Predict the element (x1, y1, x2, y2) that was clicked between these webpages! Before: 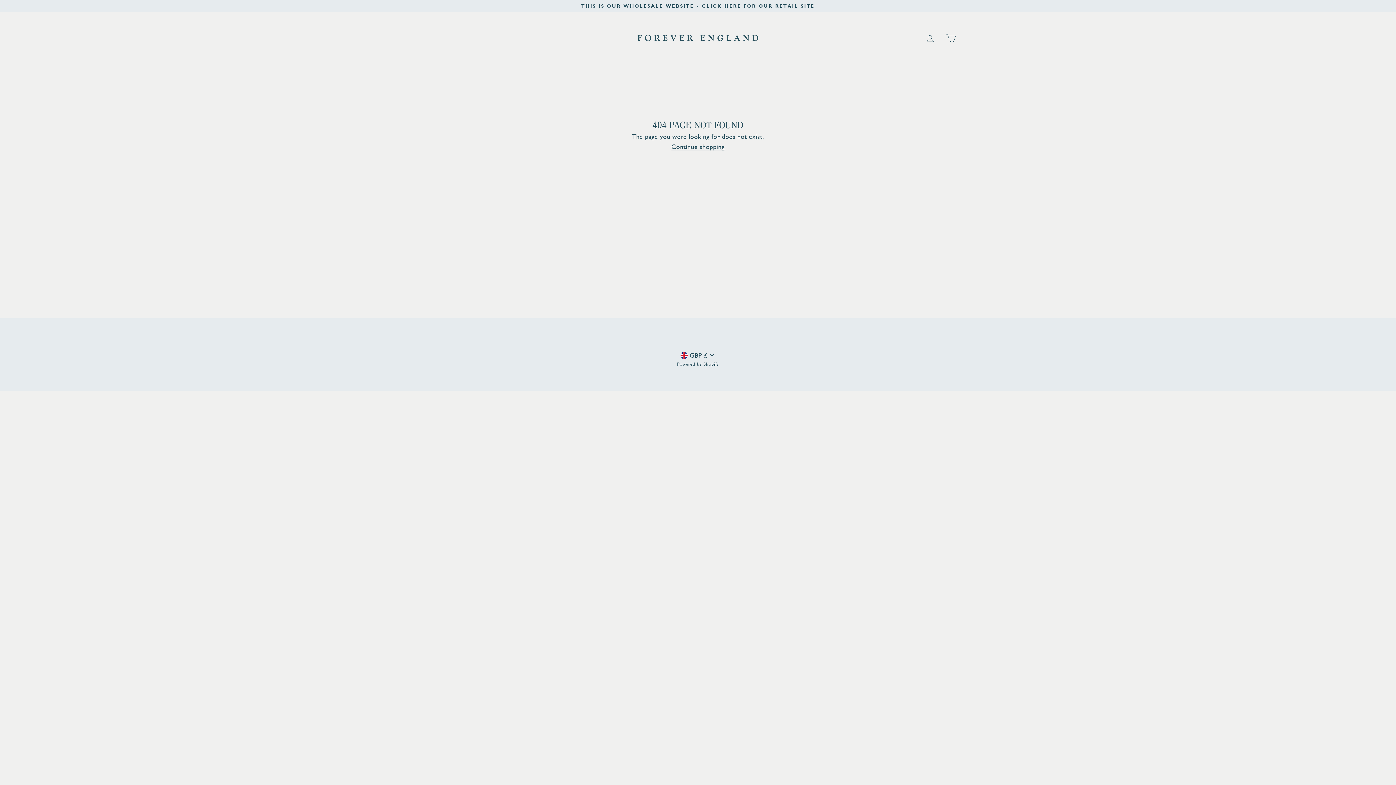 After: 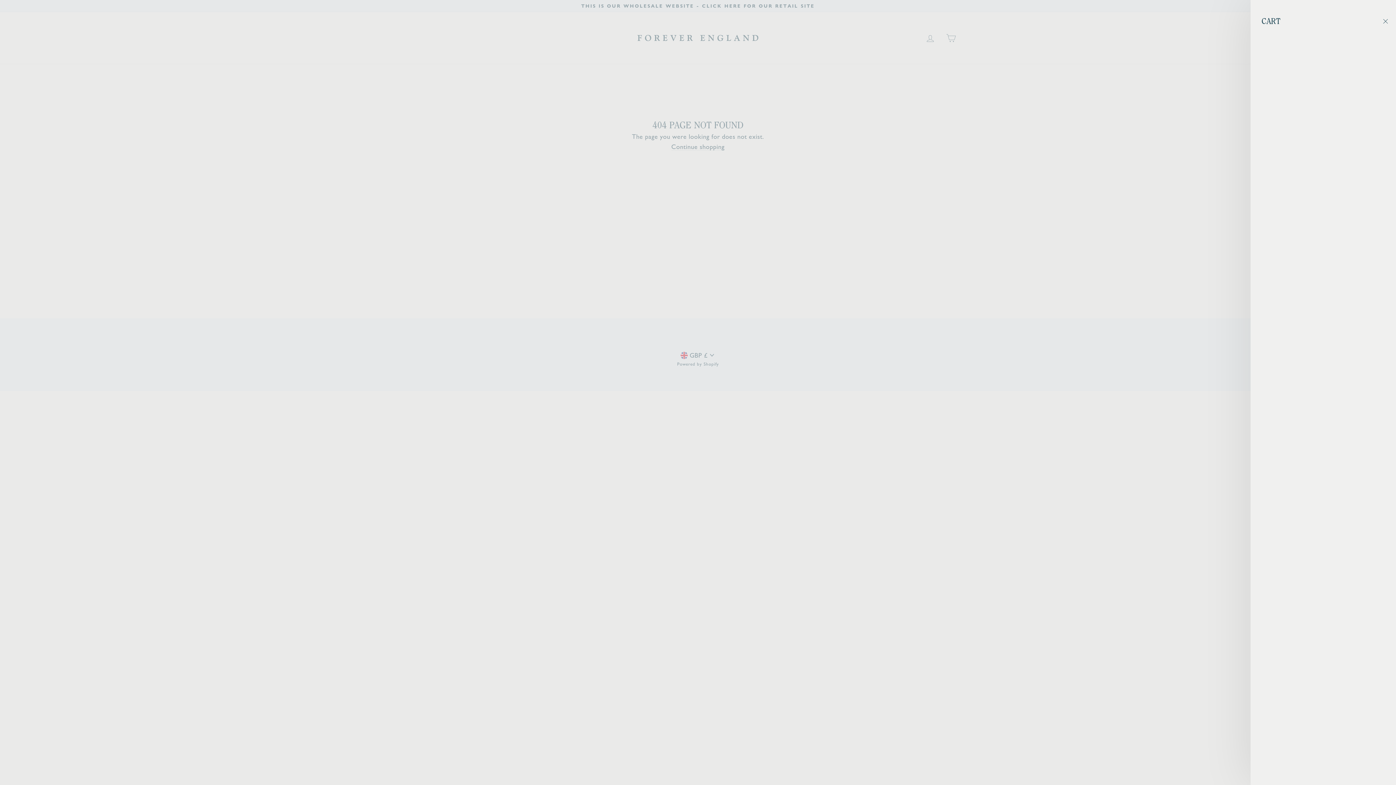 Action: bbox: (941, 30, 960, 45) label: CART